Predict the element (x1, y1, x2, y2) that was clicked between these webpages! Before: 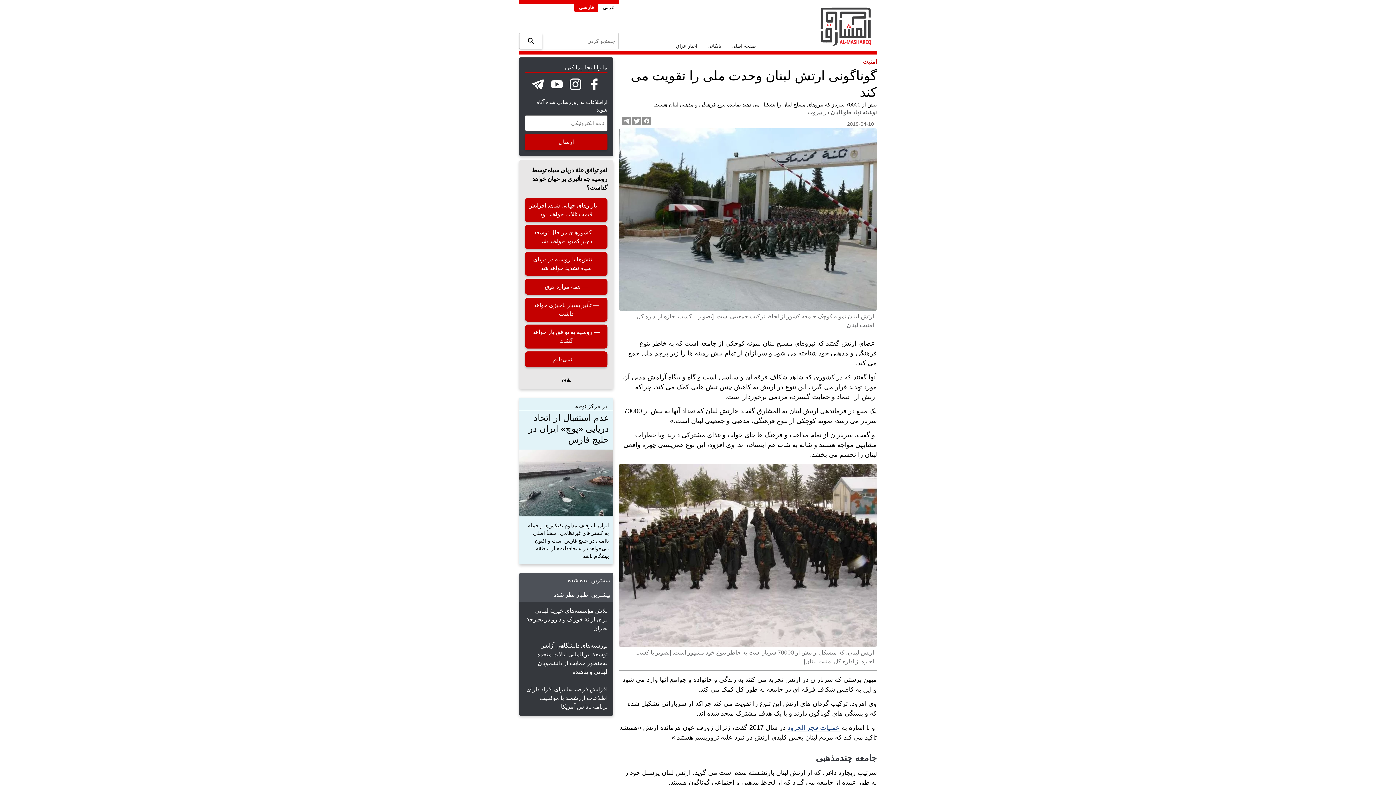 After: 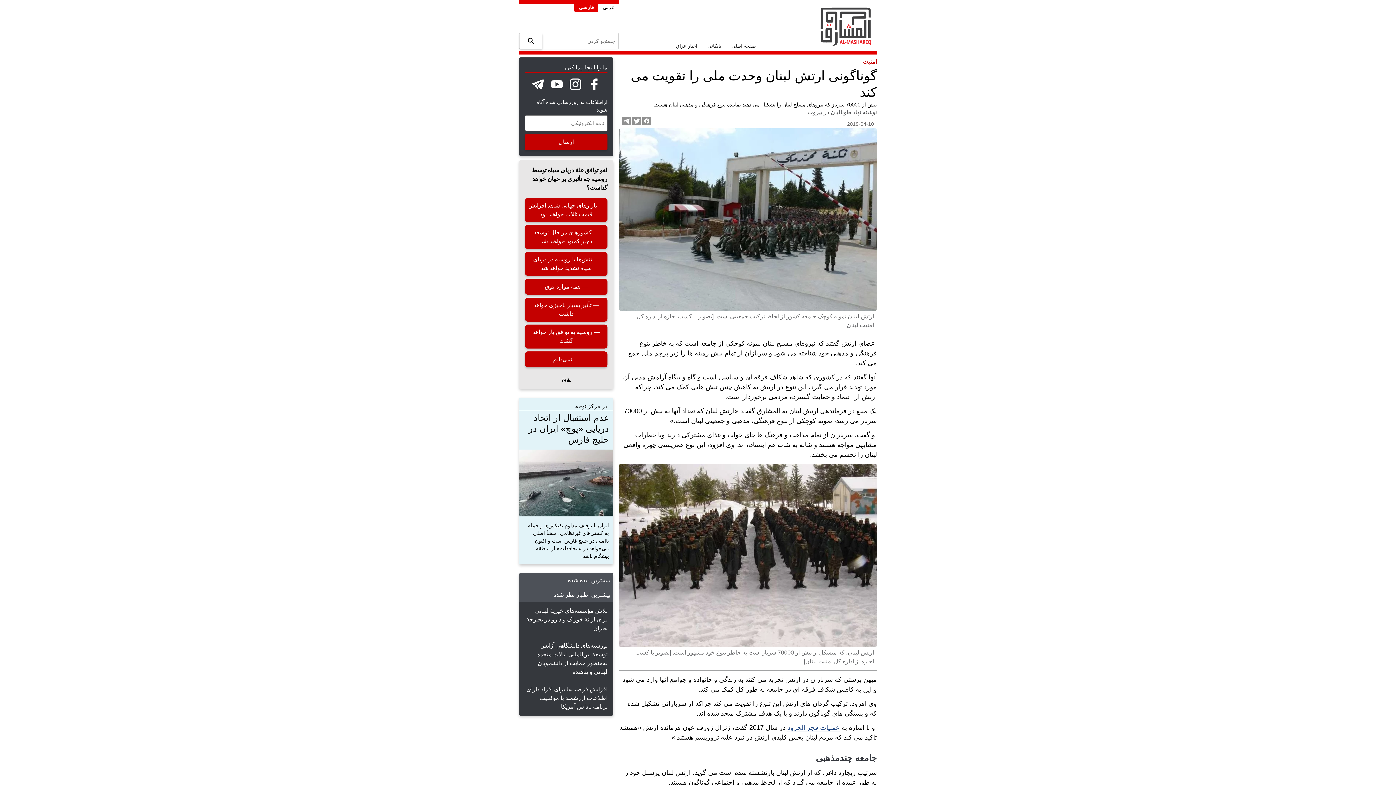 Action: label: ما را در فیسبوک دنبال کنید bbox: (588, 85, 600, 91)